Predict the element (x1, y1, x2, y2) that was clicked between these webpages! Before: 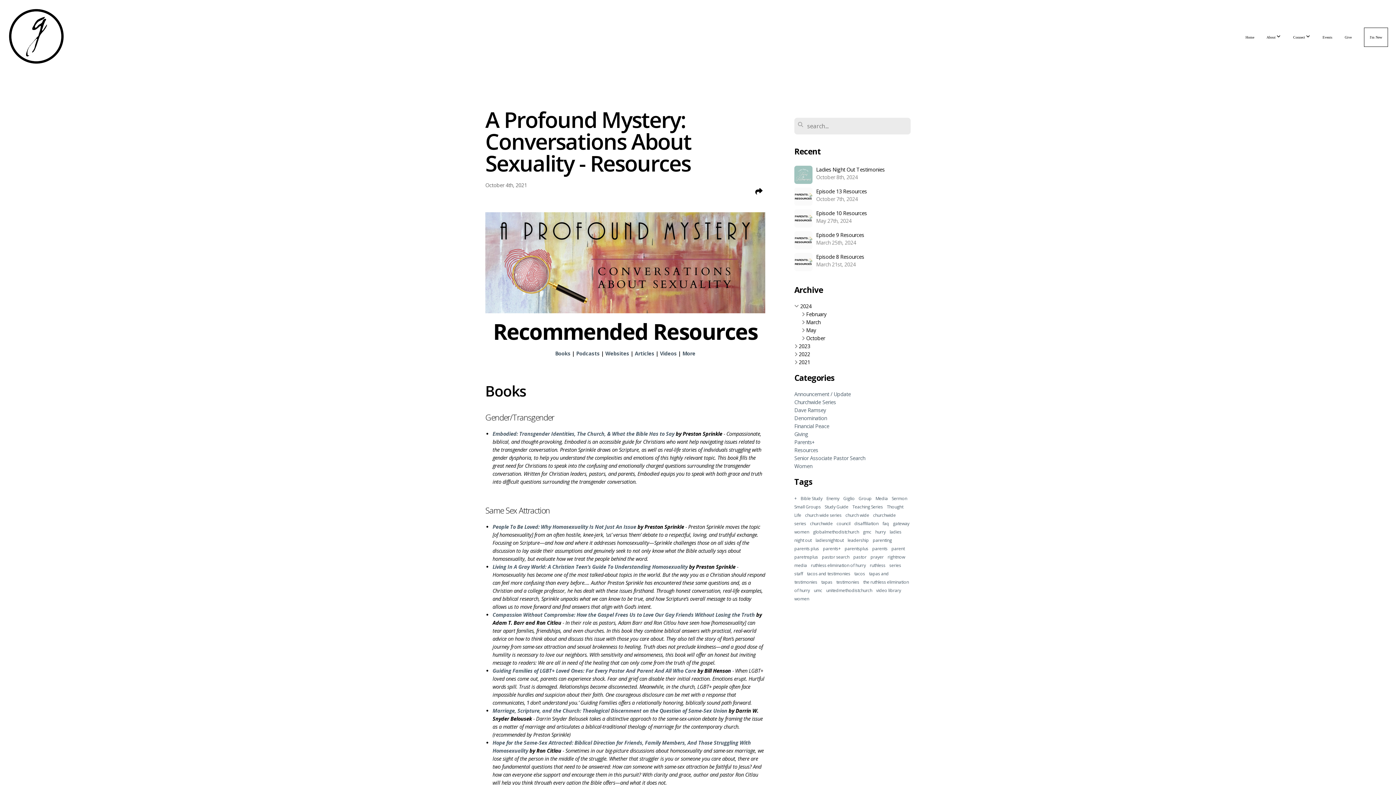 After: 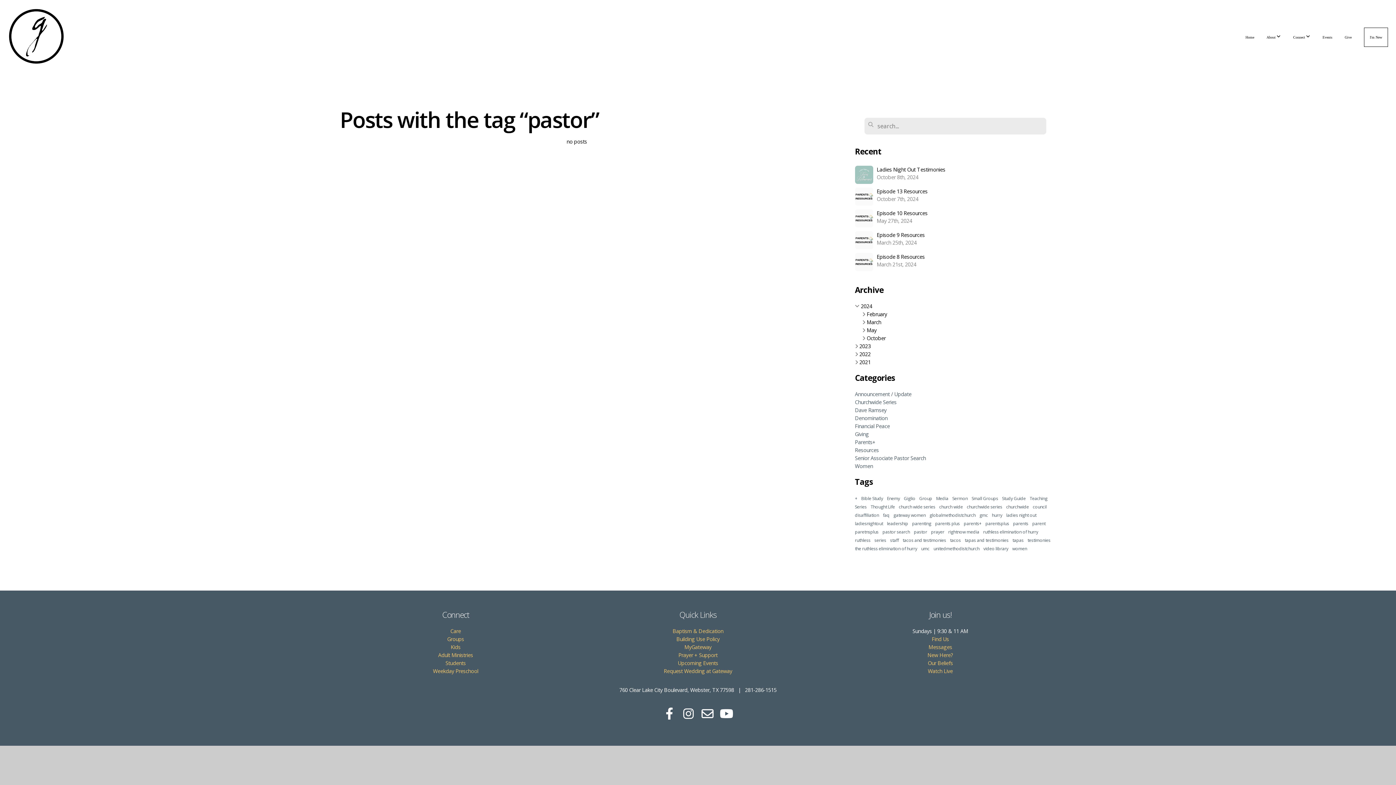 Action: label: pastor bbox: (853, 554, 866, 560)